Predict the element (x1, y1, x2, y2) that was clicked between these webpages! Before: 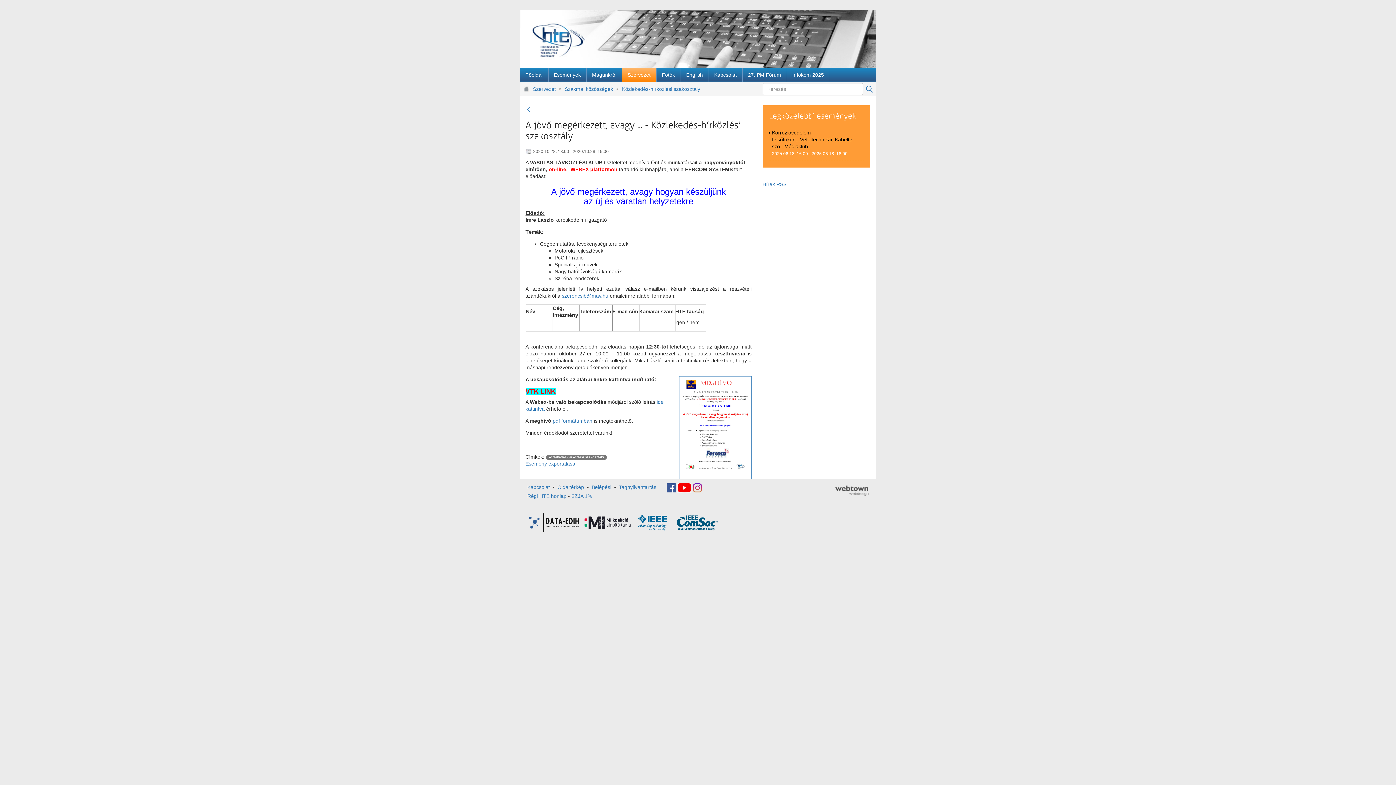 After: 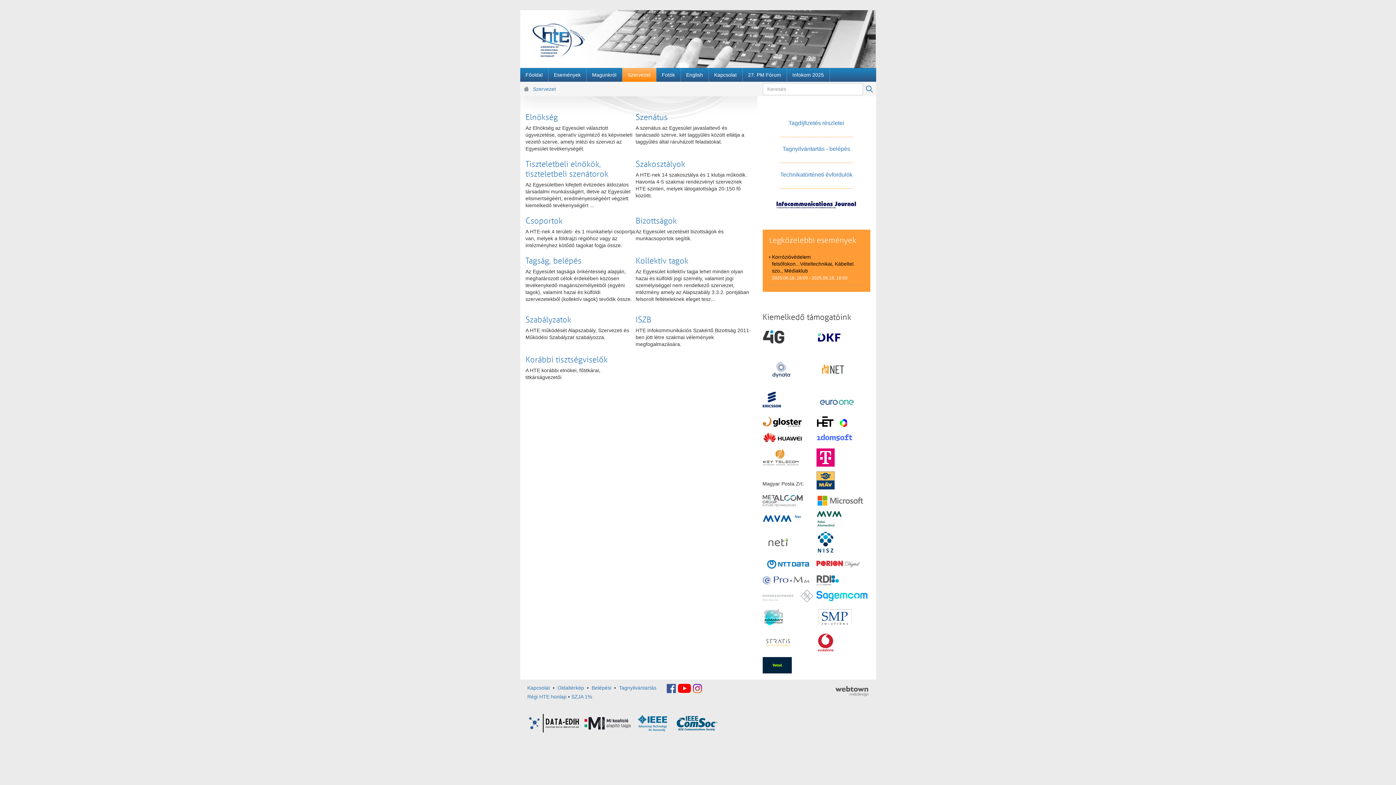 Action: label: Szervezet bbox: (533, 81, 561, 96)